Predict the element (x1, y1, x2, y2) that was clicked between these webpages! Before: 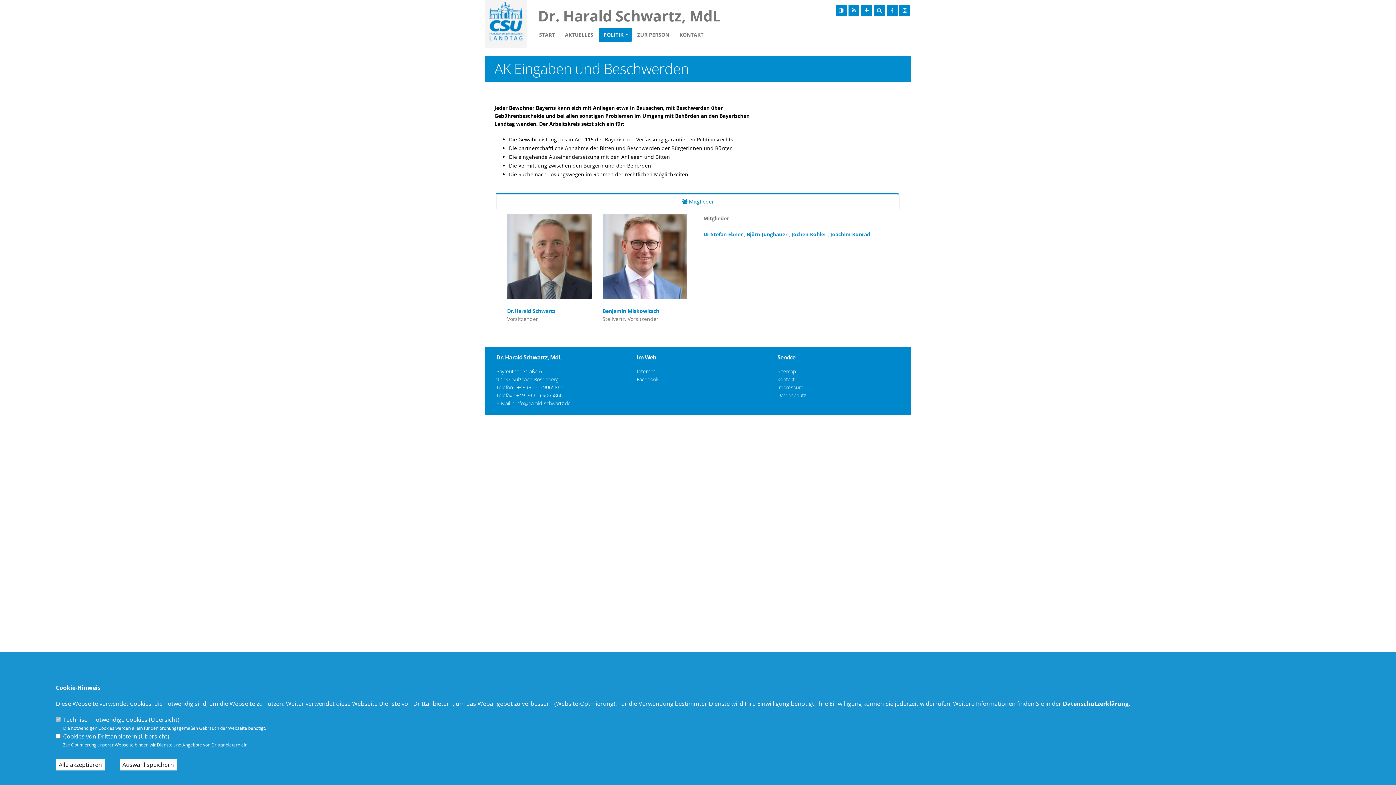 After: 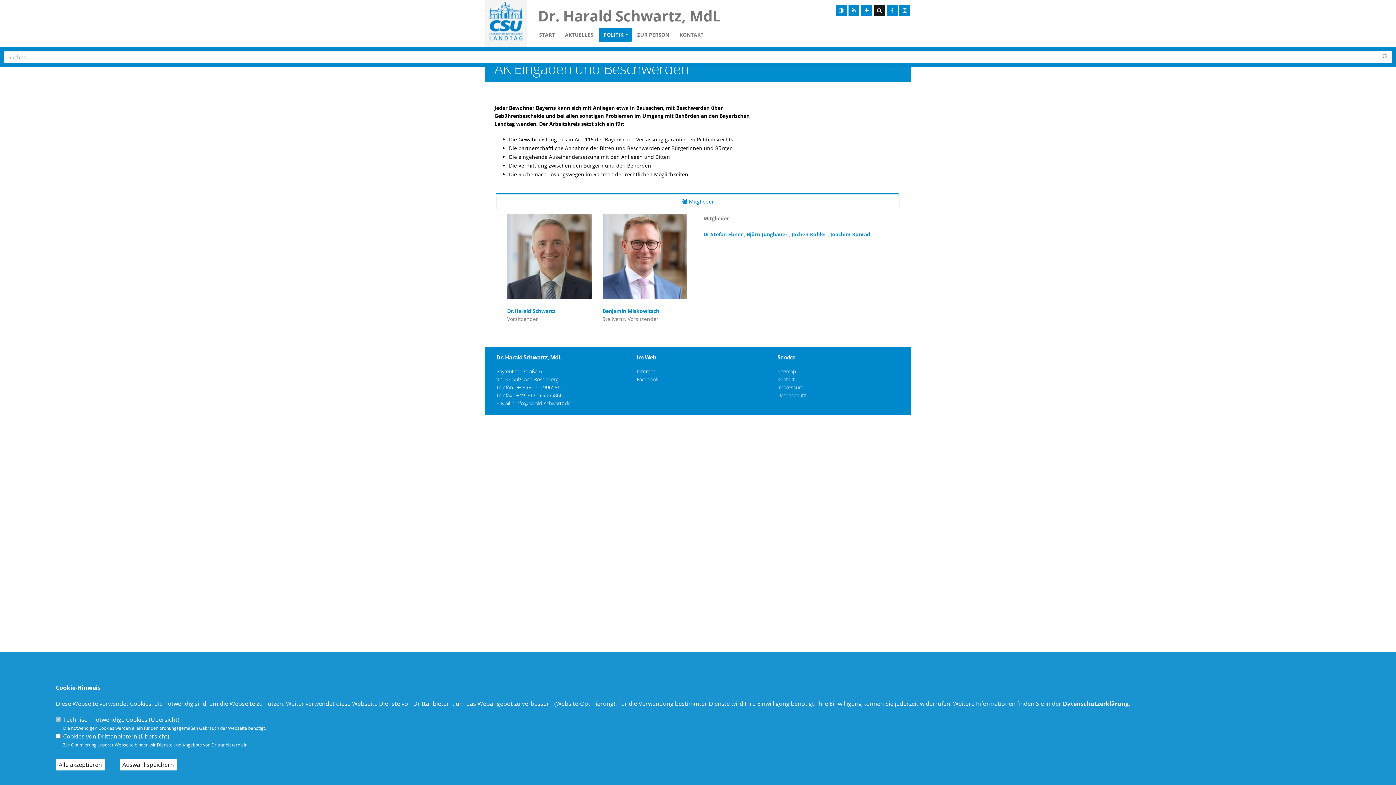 Action: bbox: (874, 5, 885, 16)